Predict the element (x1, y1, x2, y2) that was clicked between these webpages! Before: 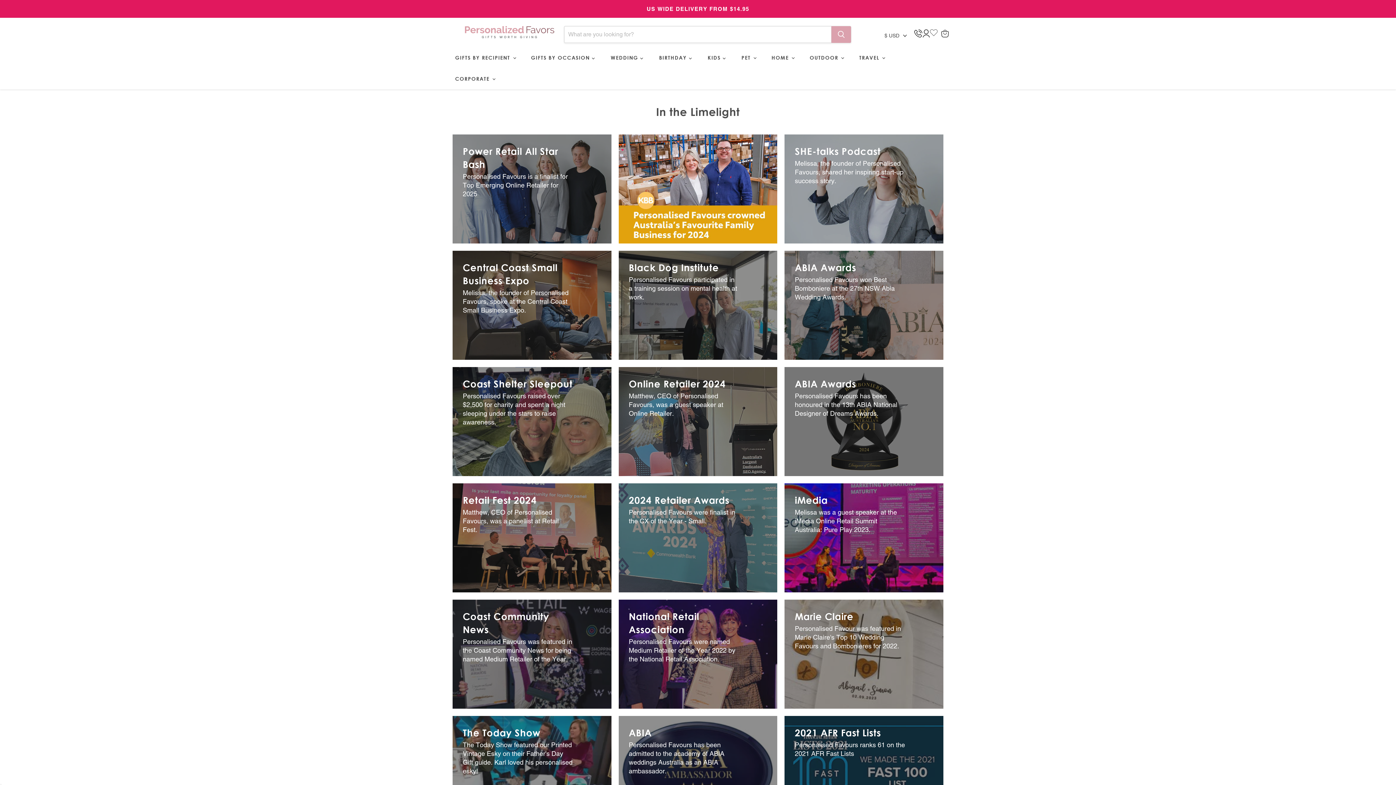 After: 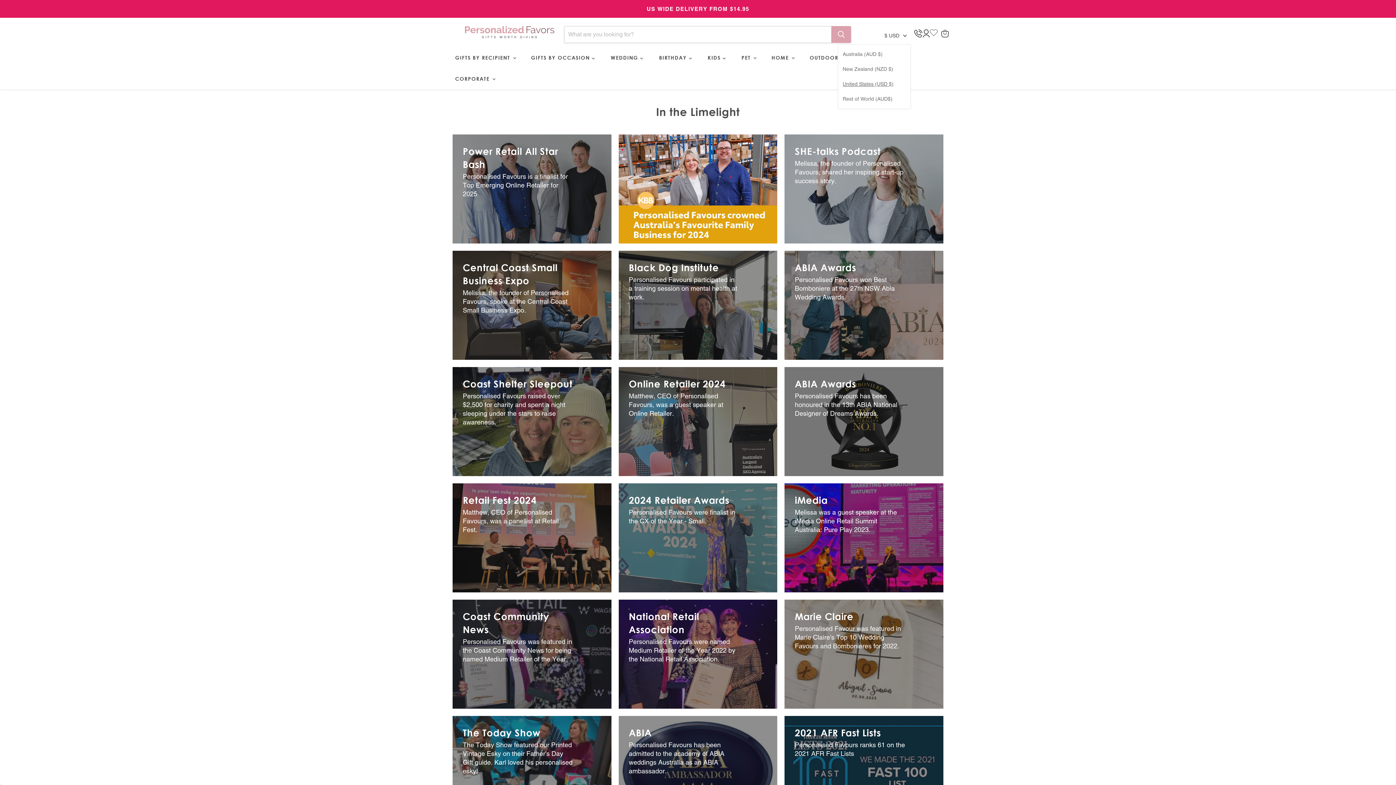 Action: bbox: (880, 29, 910, 41) label: $ USD